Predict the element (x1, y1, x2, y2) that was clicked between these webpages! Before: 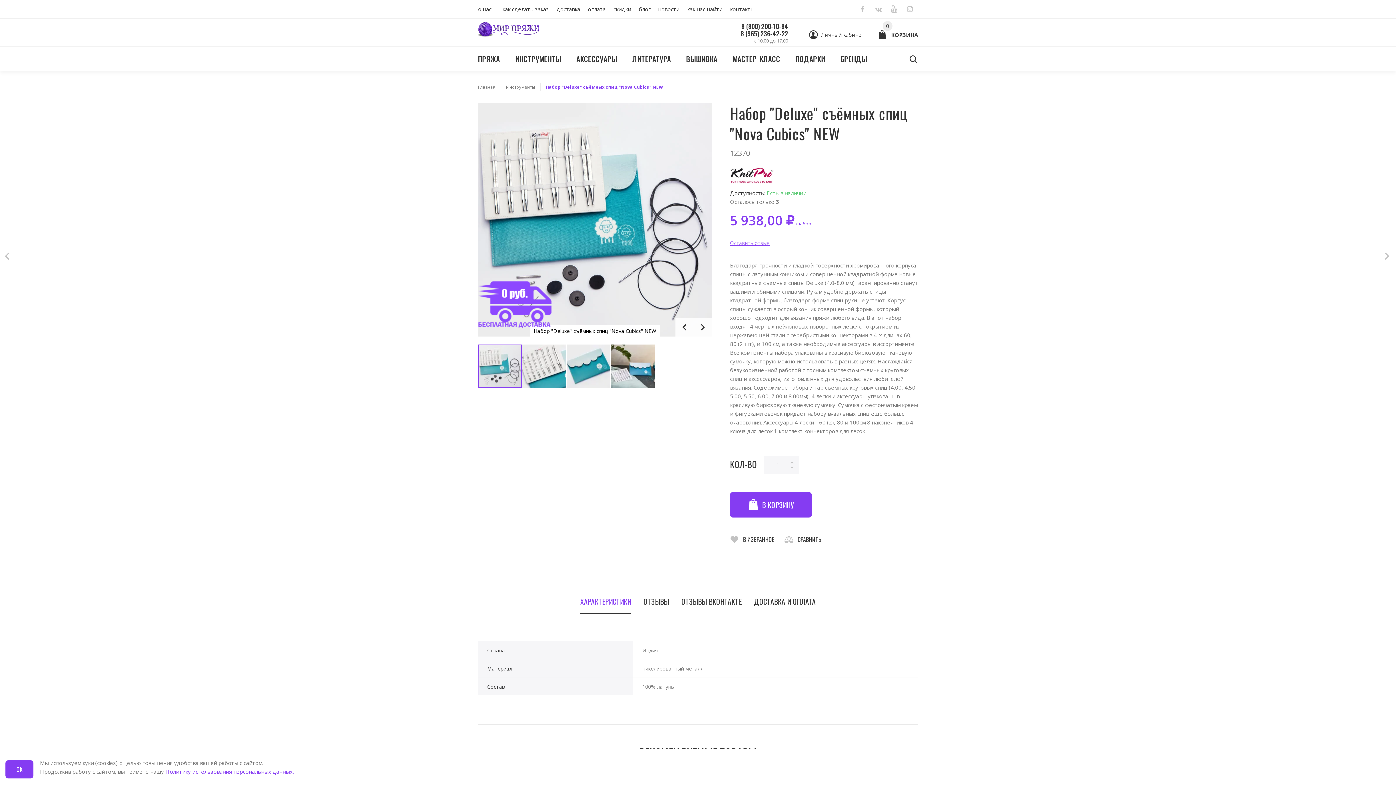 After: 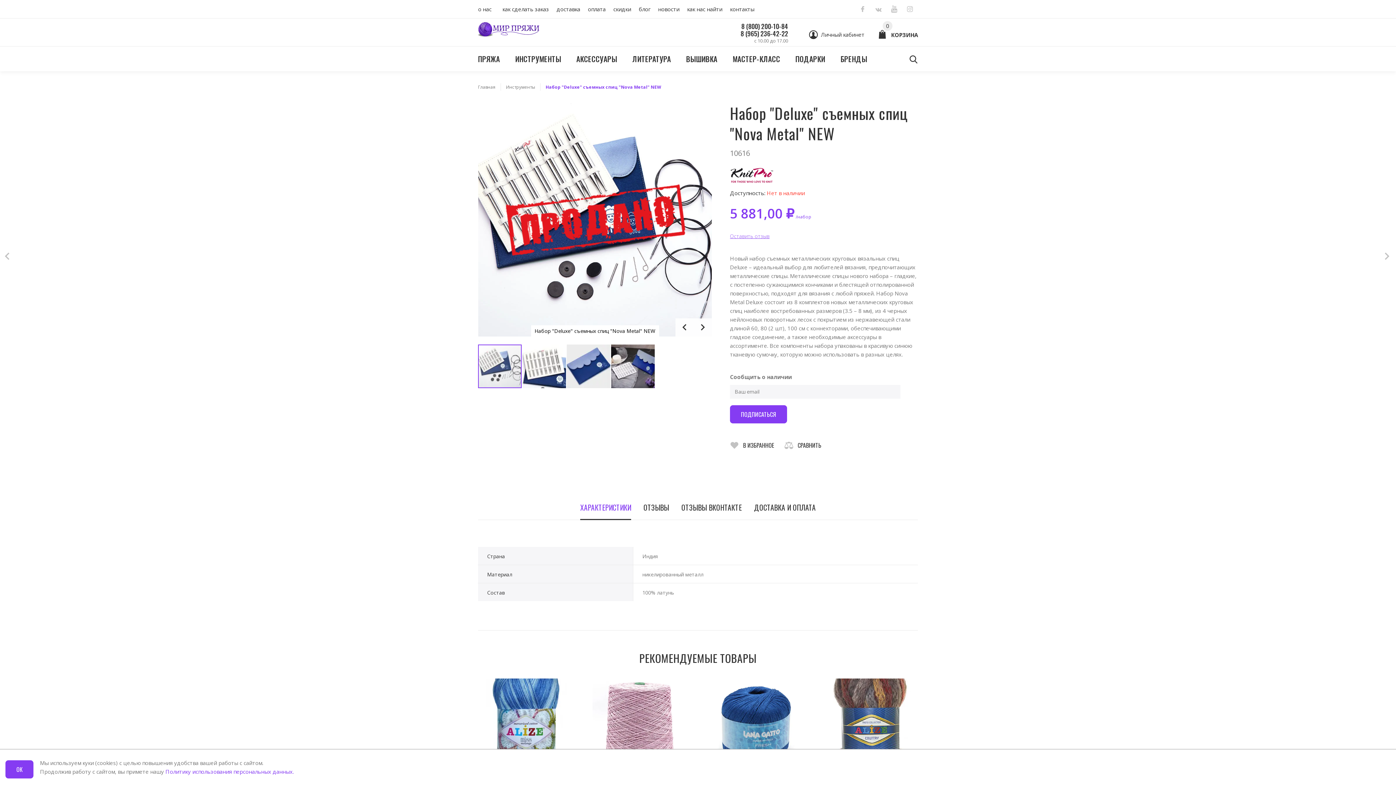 Action: bbox: (1380, 248, 1396, 264)